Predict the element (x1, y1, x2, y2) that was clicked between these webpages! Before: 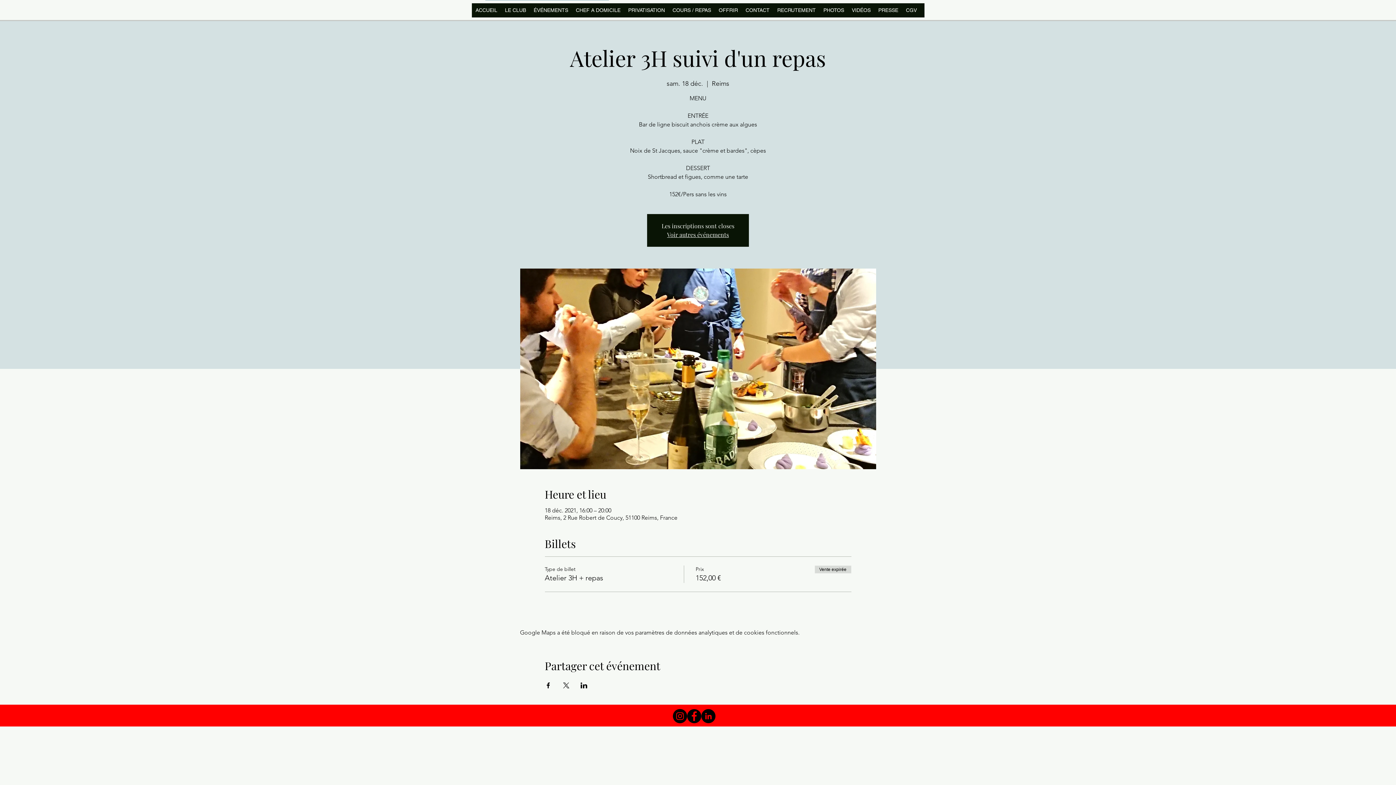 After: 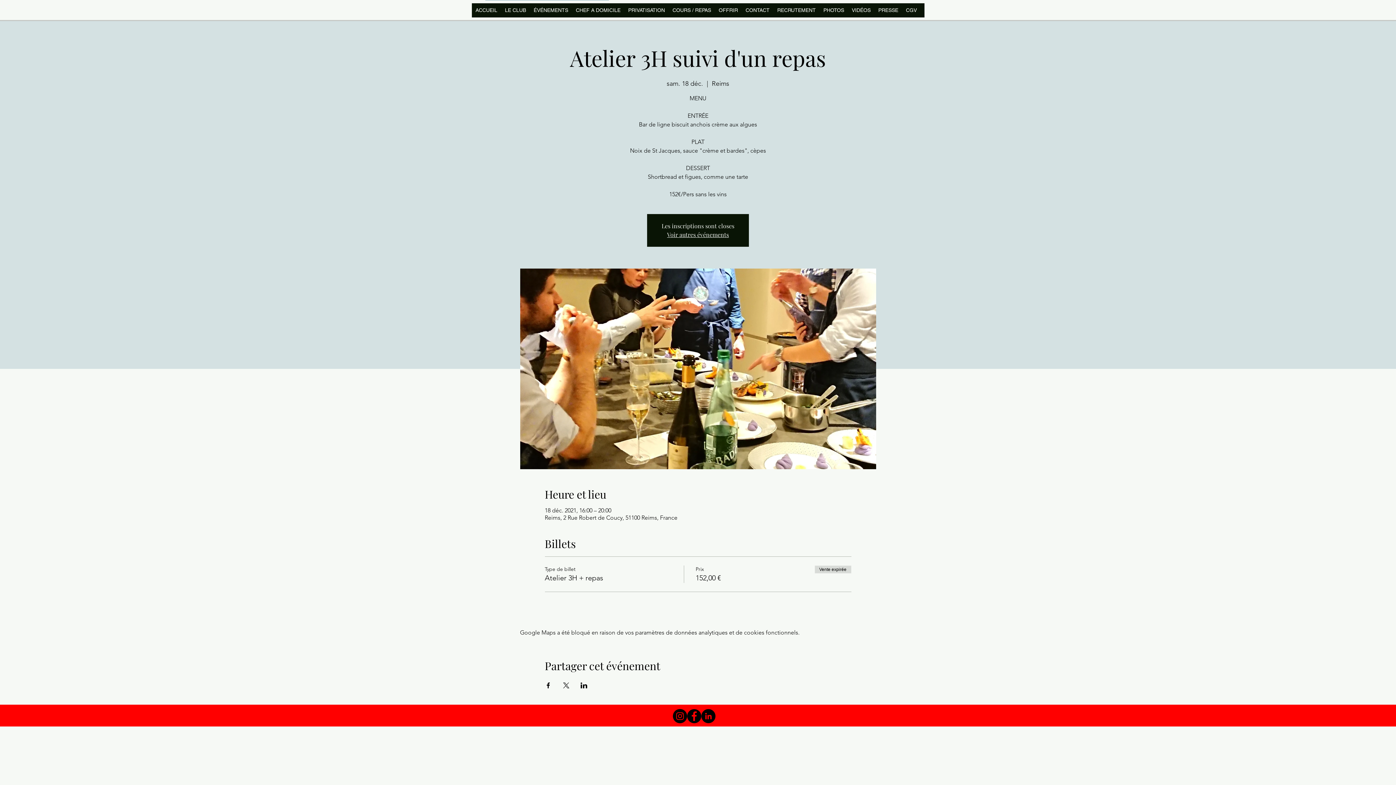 Action: label: Partager l'événement sur X bbox: (562, 682, 569, 688)